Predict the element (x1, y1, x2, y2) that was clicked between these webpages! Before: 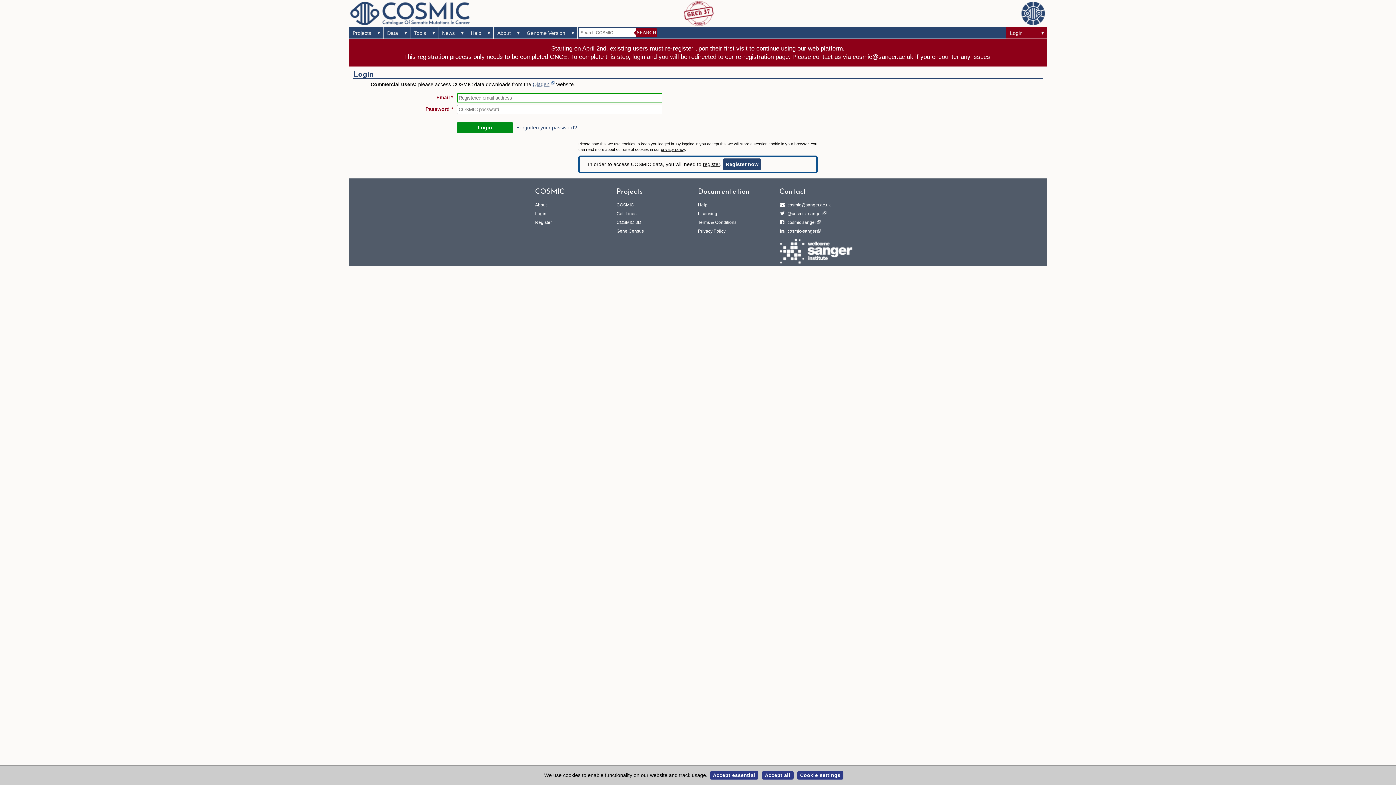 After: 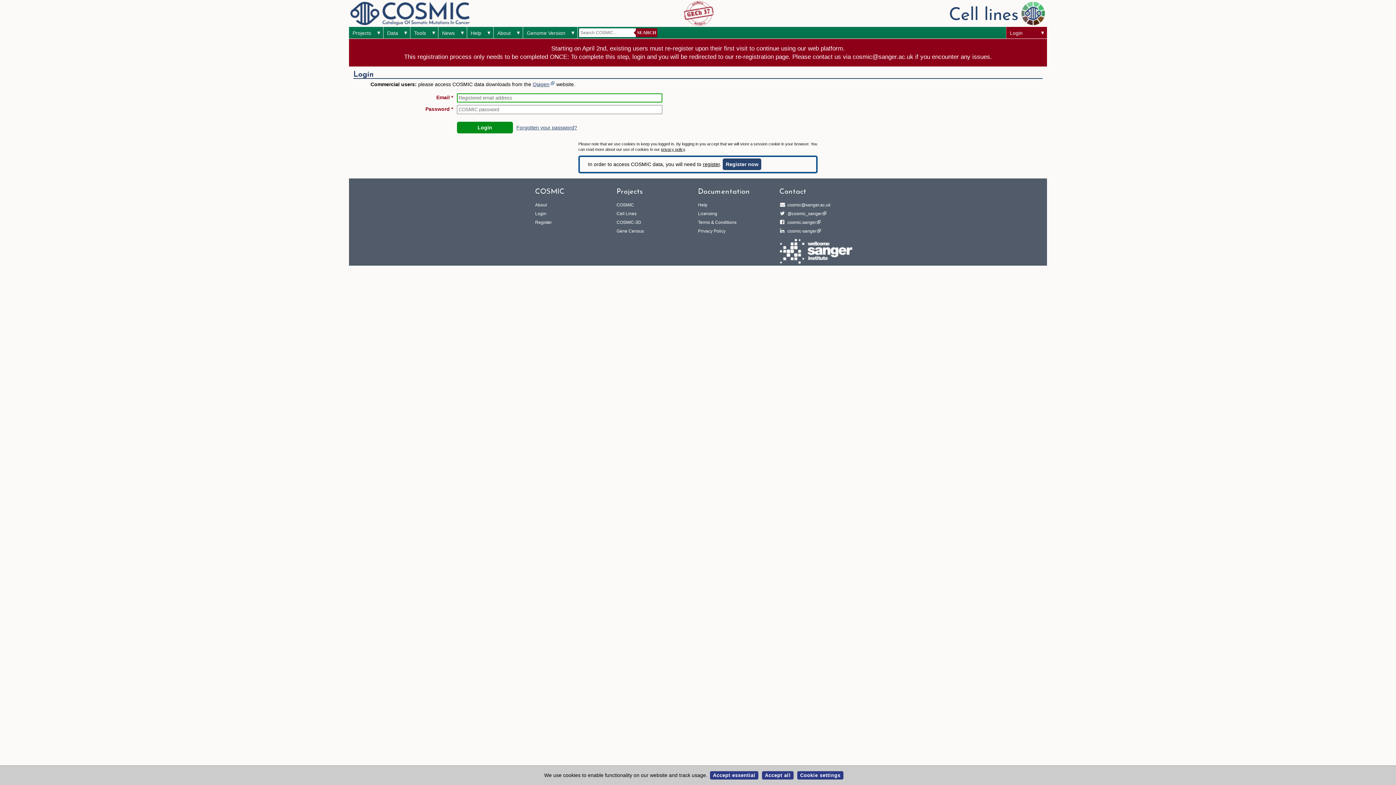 Action: label: Cell Lines bbox: (616, 211, 636, 216)